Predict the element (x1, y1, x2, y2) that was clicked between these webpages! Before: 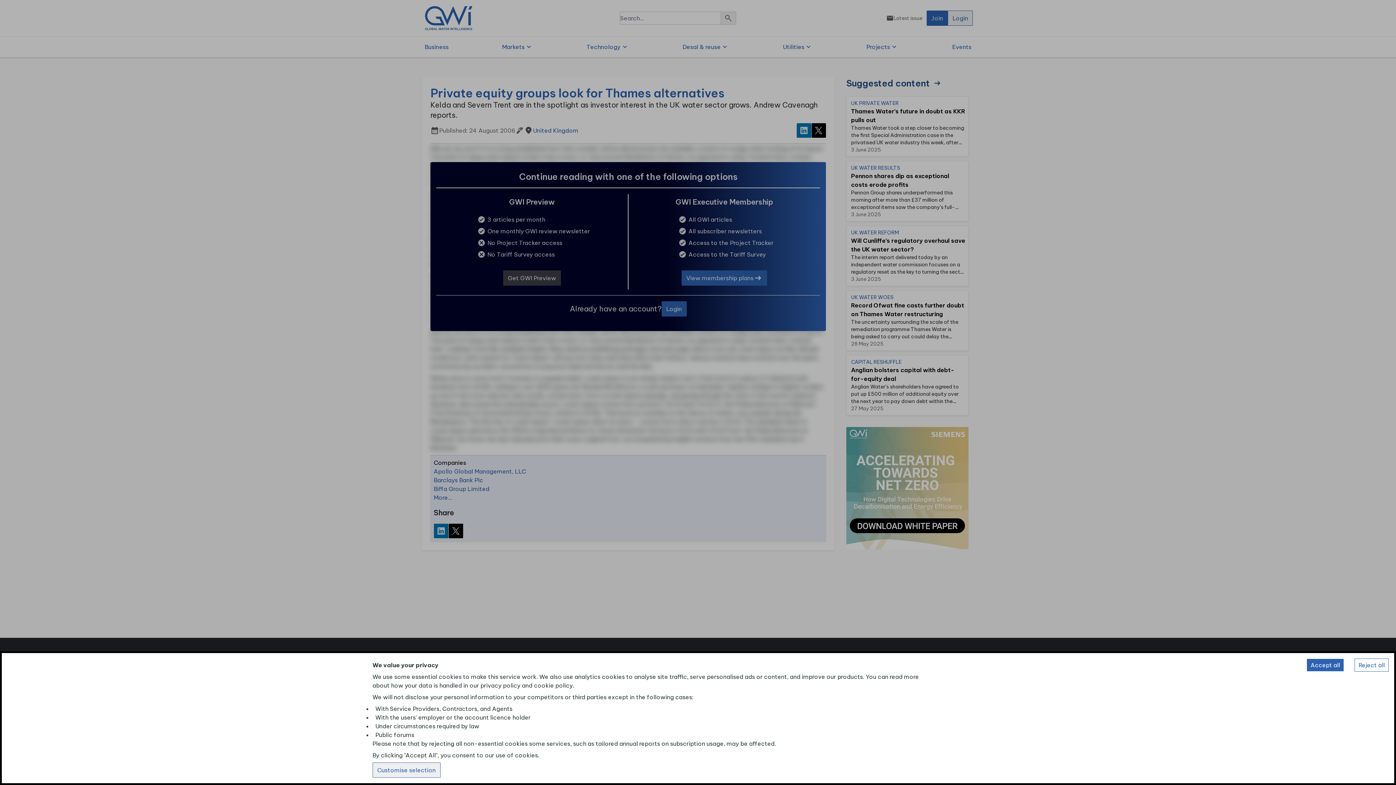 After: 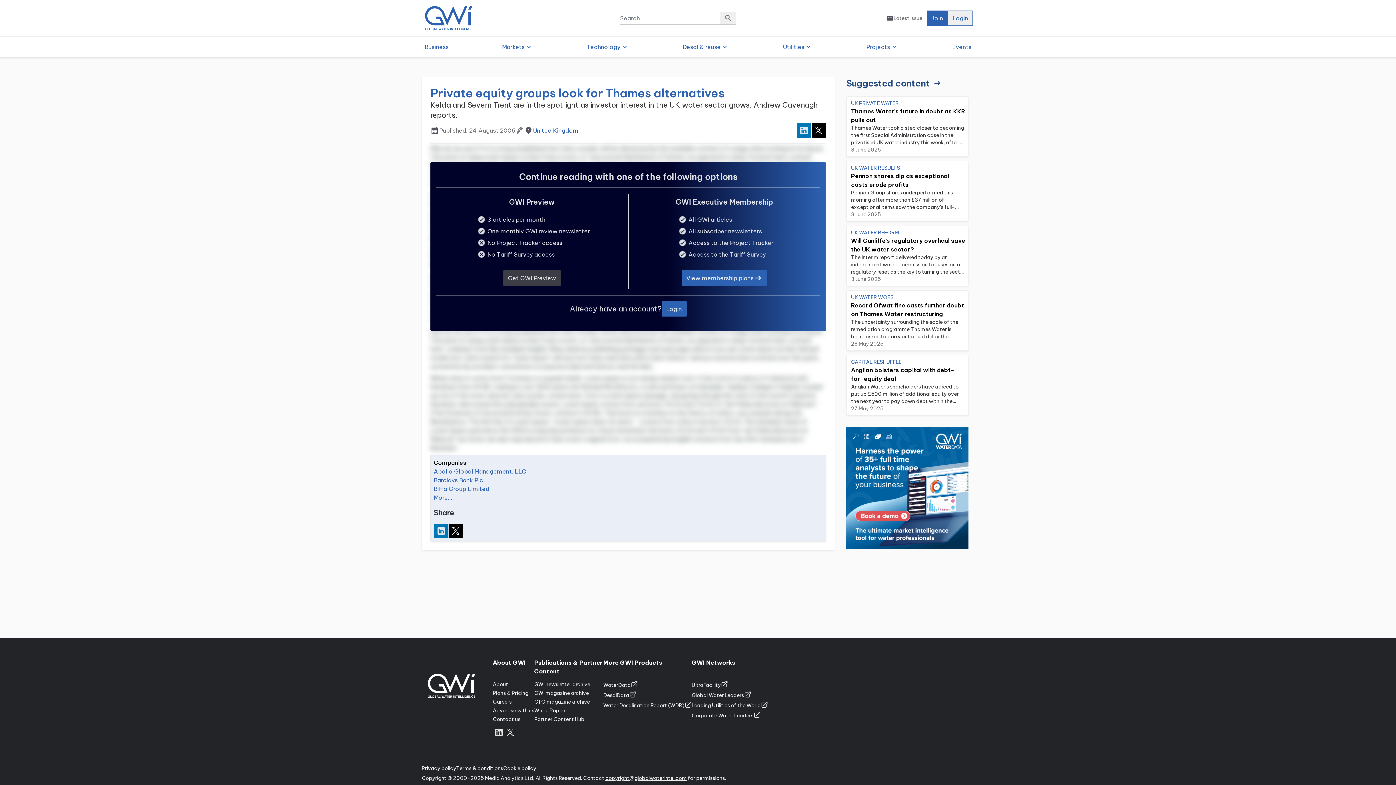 Action: bbox: (1354, 658, 1389, 672) label: Decline cookies